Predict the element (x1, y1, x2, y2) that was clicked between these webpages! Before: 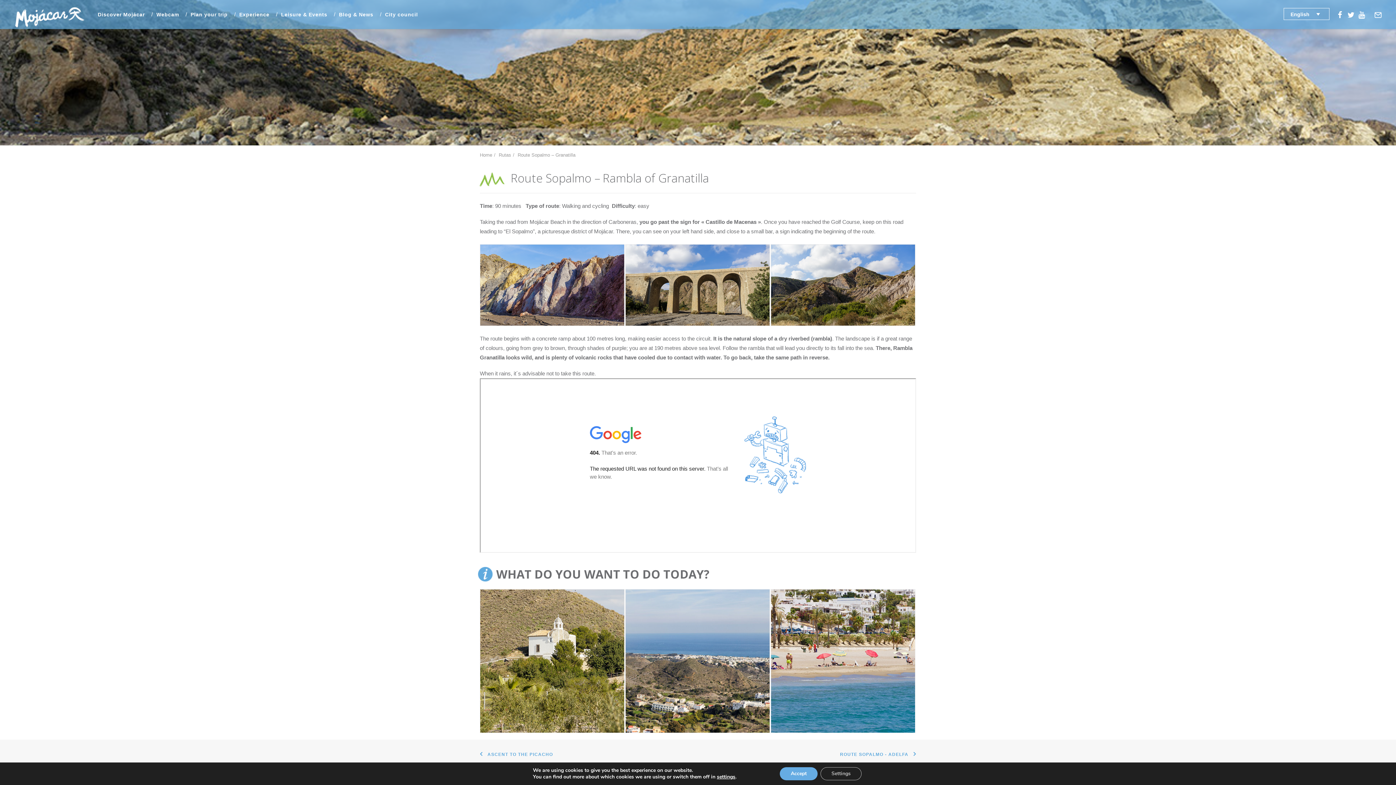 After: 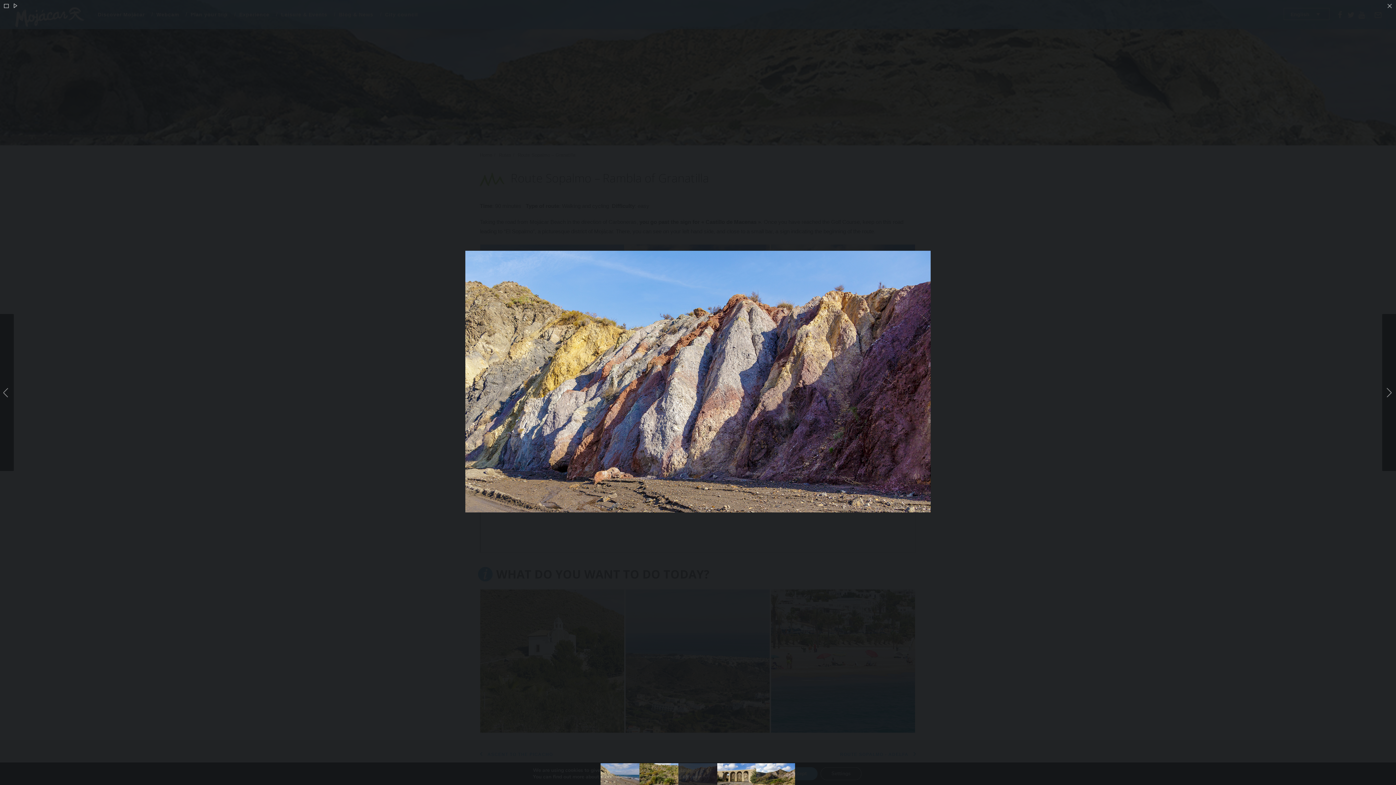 Action: bbox: (771, 244, 915, 325)